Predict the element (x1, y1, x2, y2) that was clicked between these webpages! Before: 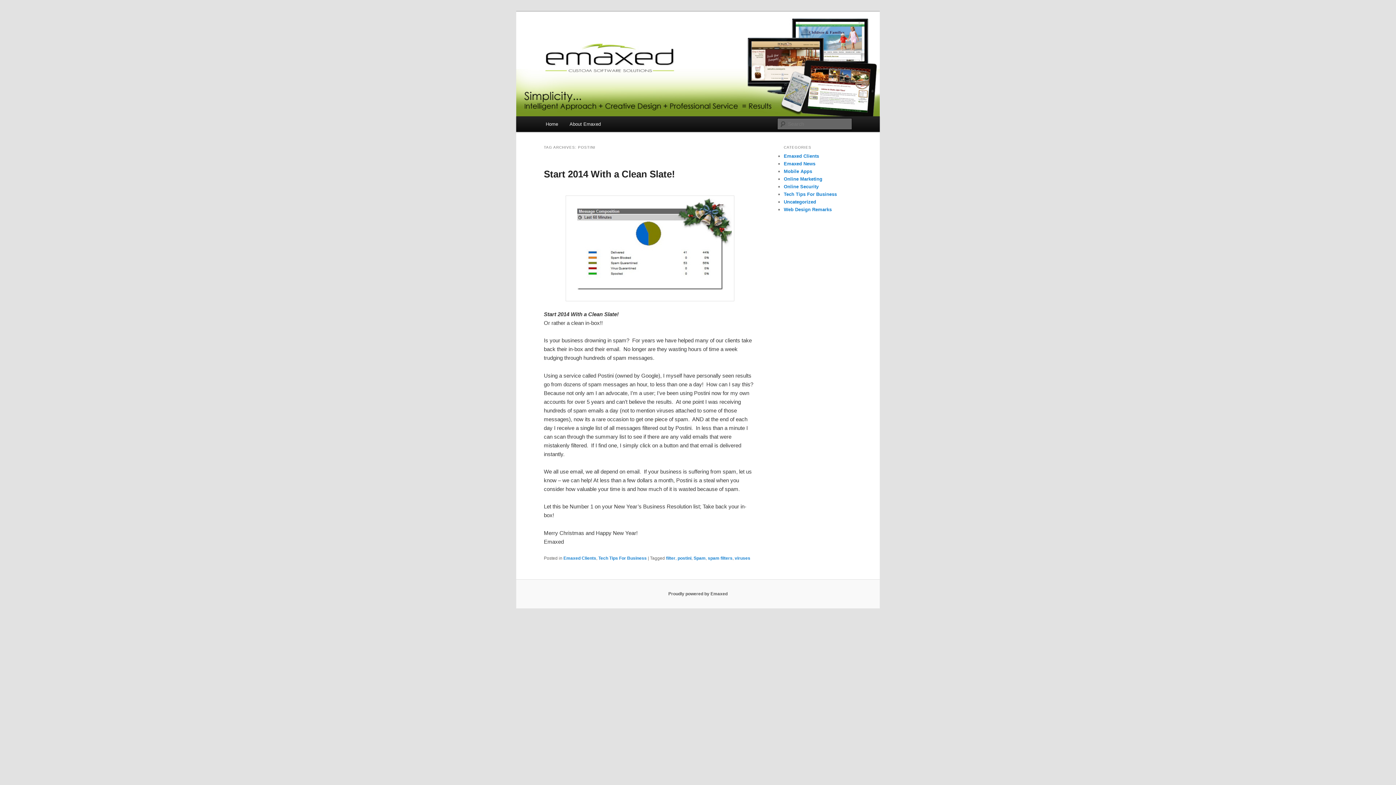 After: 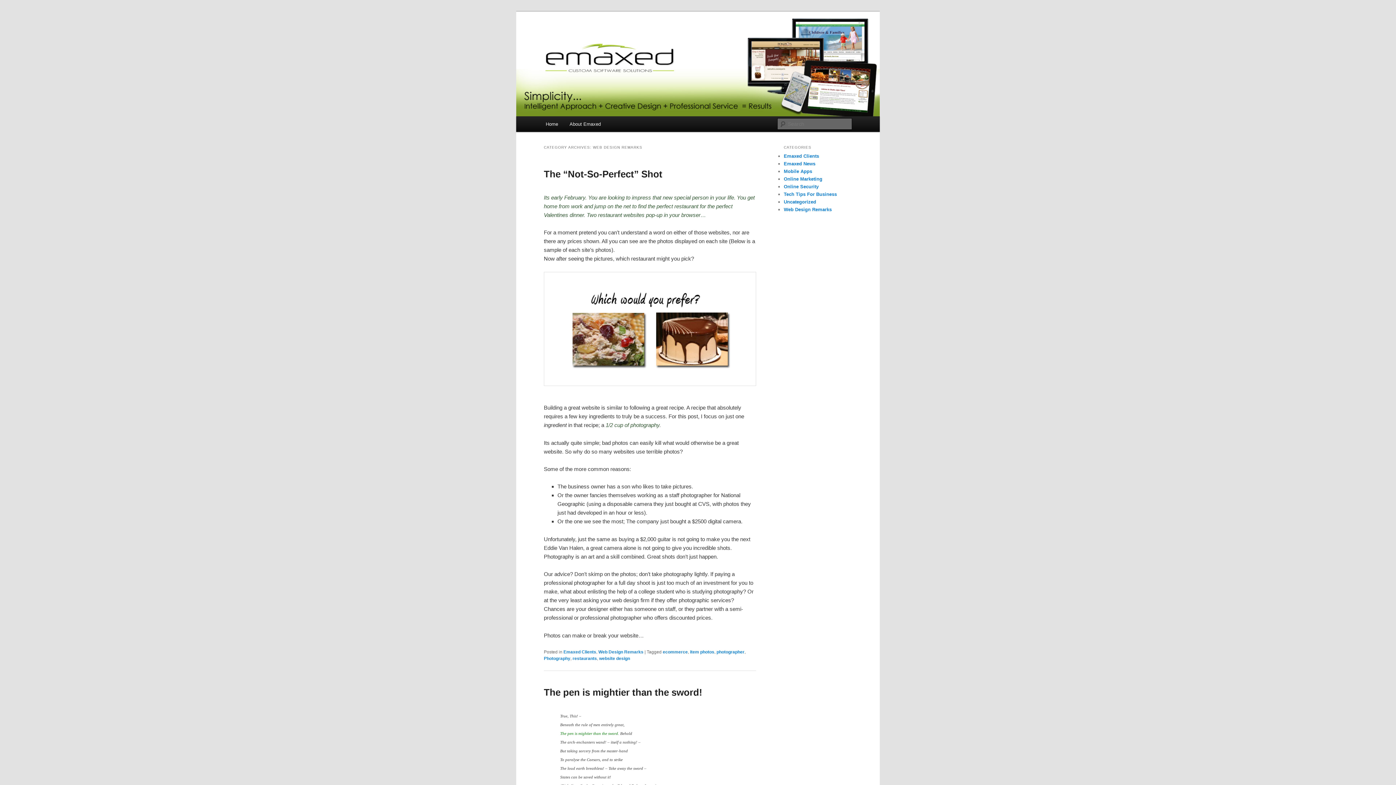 Action: bbox: (784, 207, 832, 212) label: Web Design Remarks